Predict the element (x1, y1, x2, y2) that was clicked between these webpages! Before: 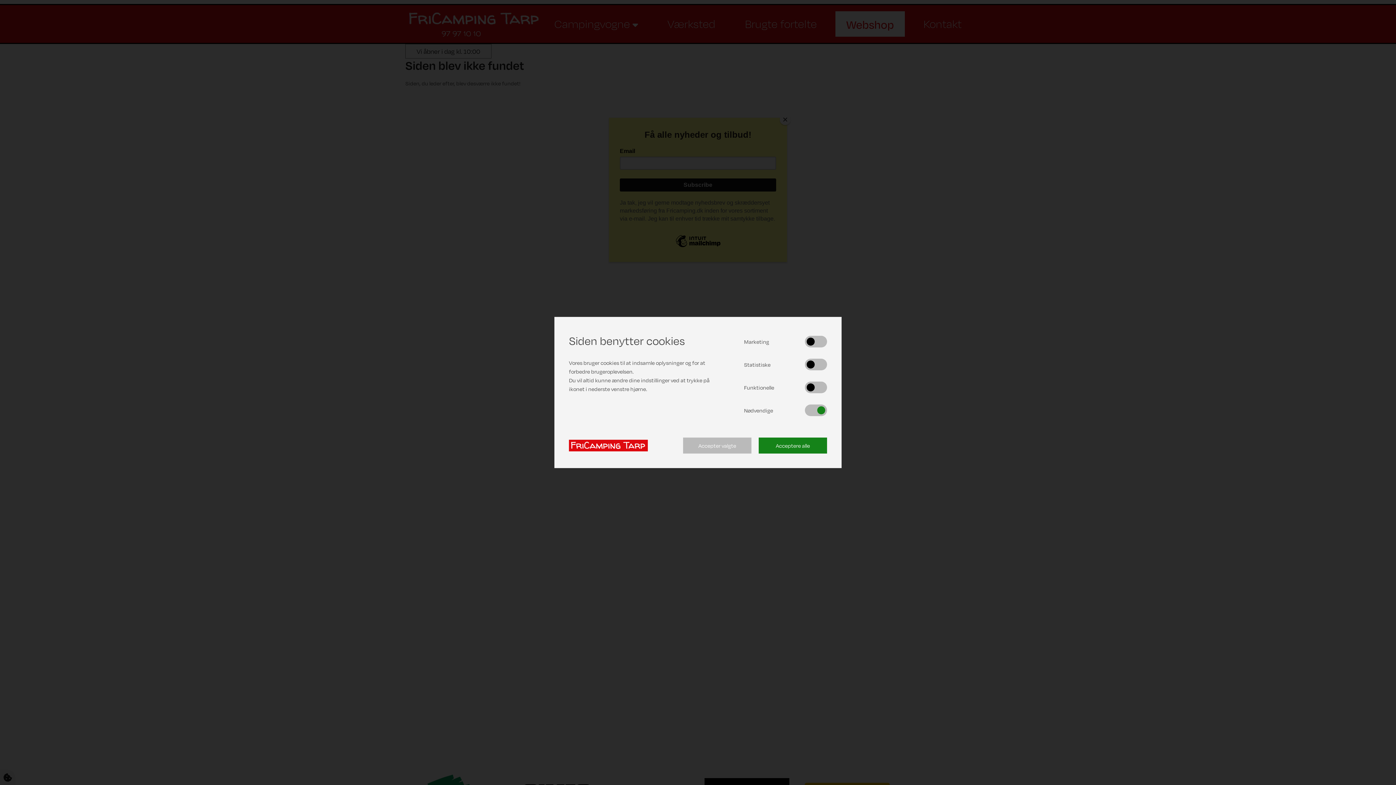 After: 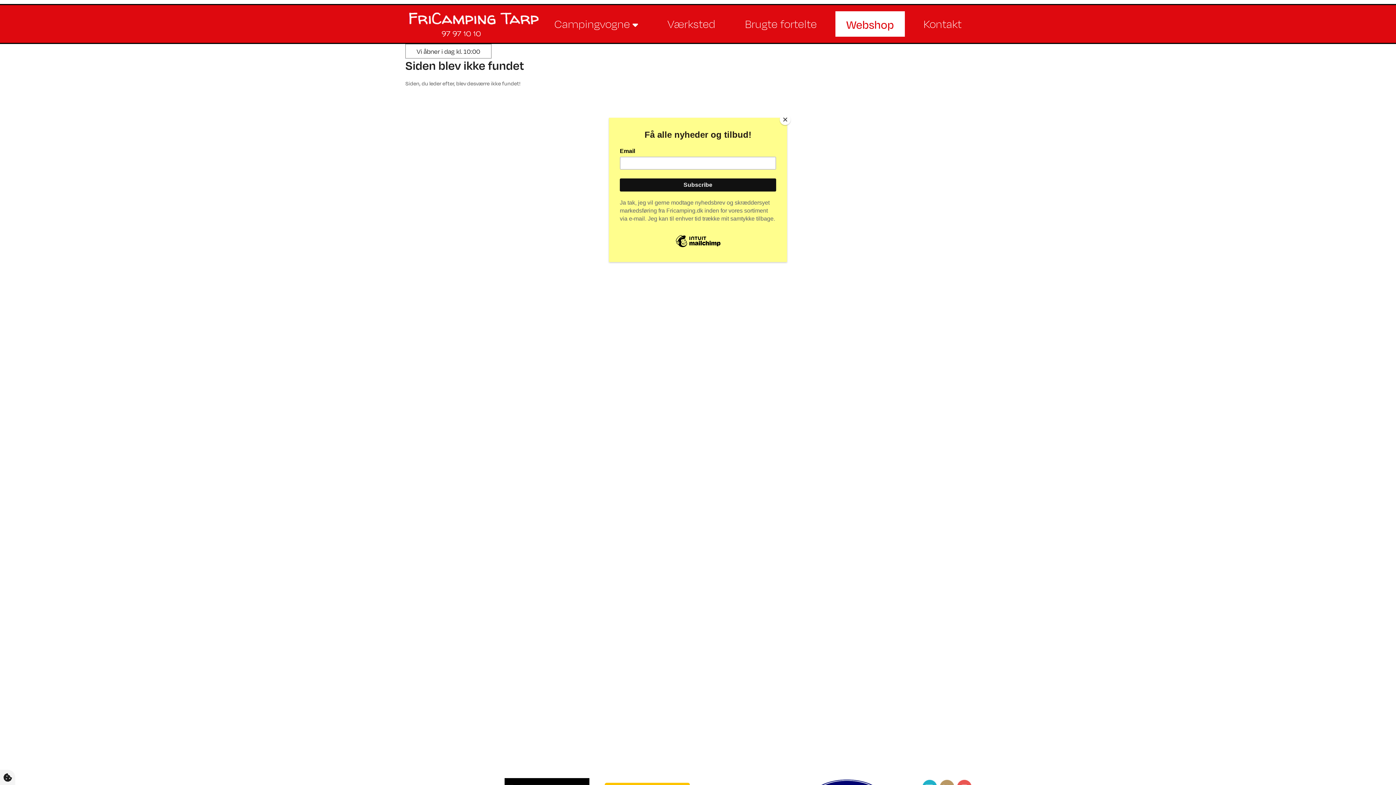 Action: label: Accepter valgte bbox: (683, 437, 751, 453)